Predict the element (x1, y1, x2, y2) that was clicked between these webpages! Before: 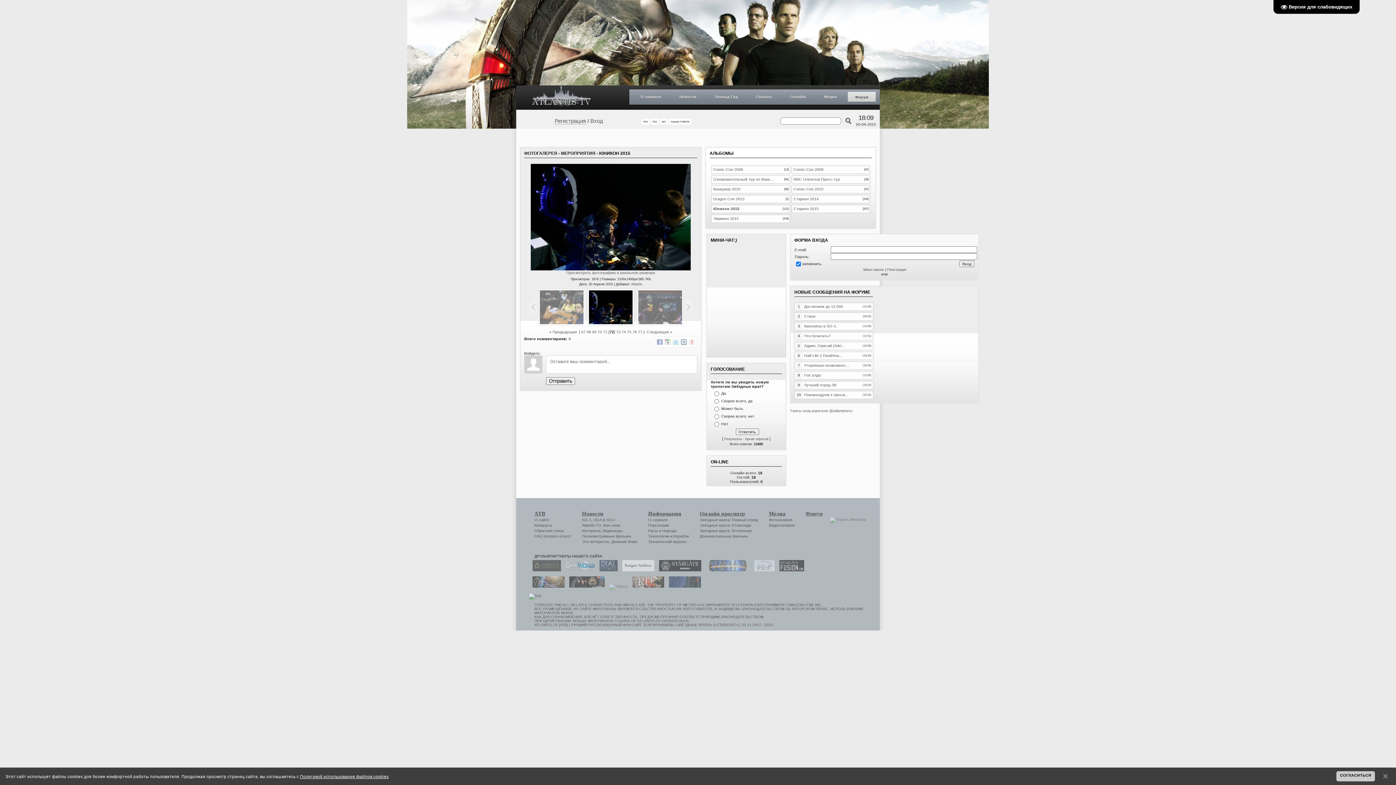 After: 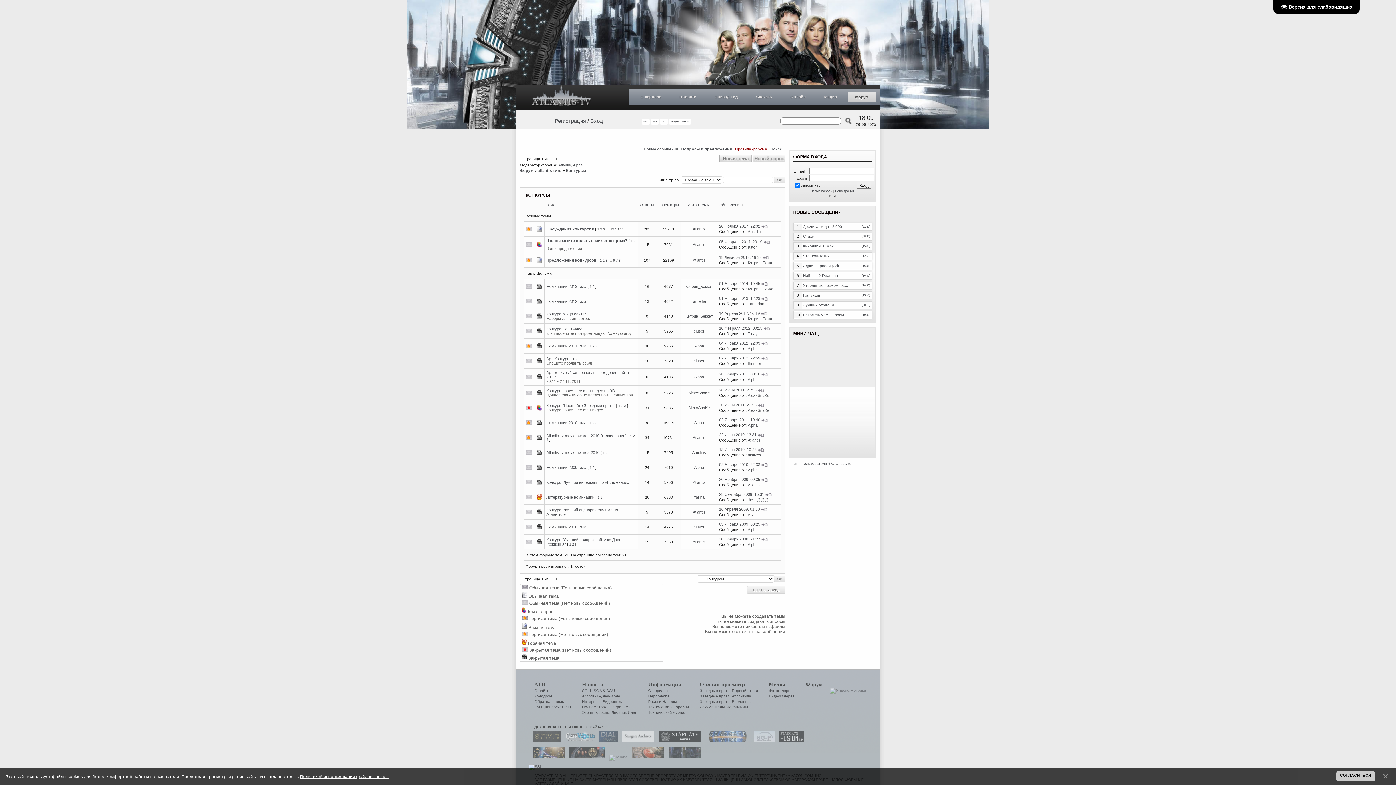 Action: bbox: (534, 523, 552, 527) label: Конкурсы